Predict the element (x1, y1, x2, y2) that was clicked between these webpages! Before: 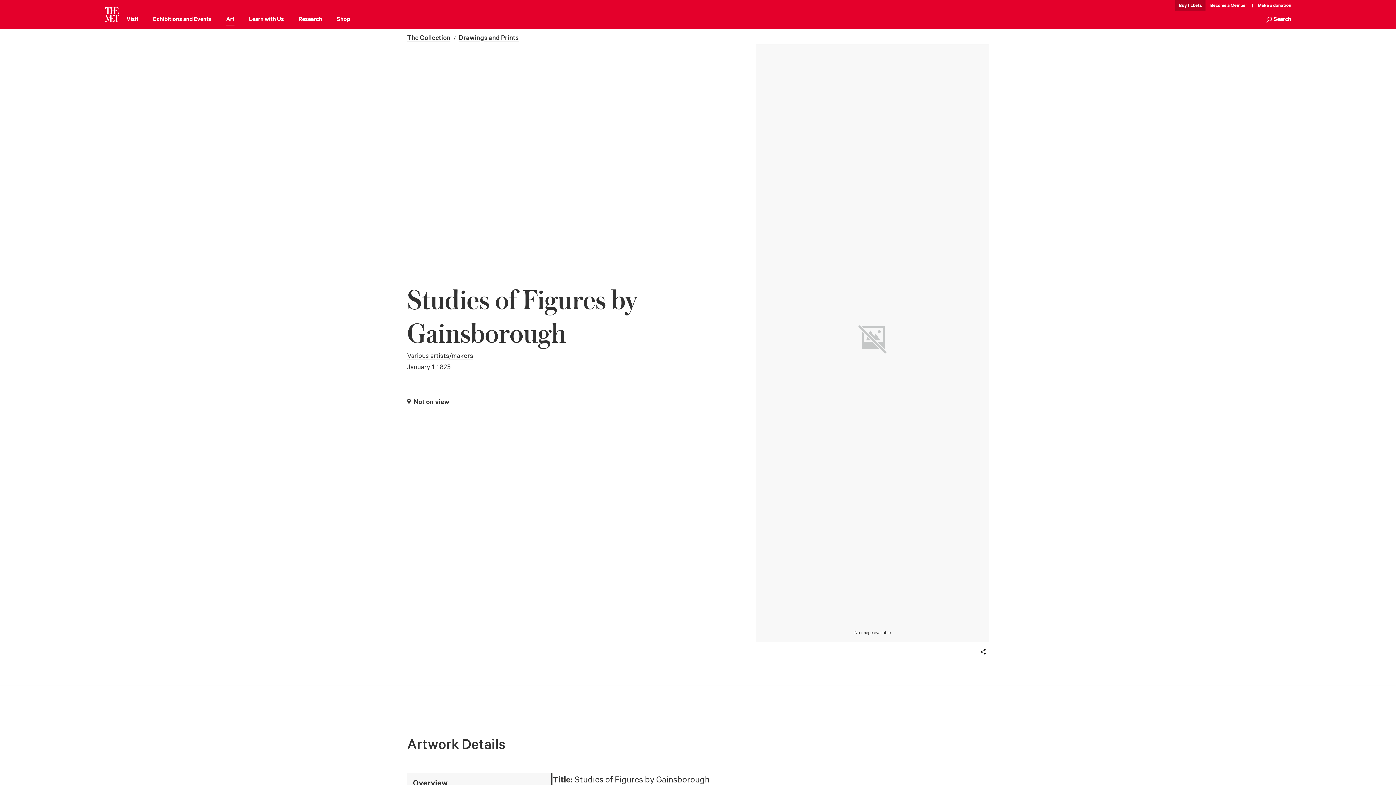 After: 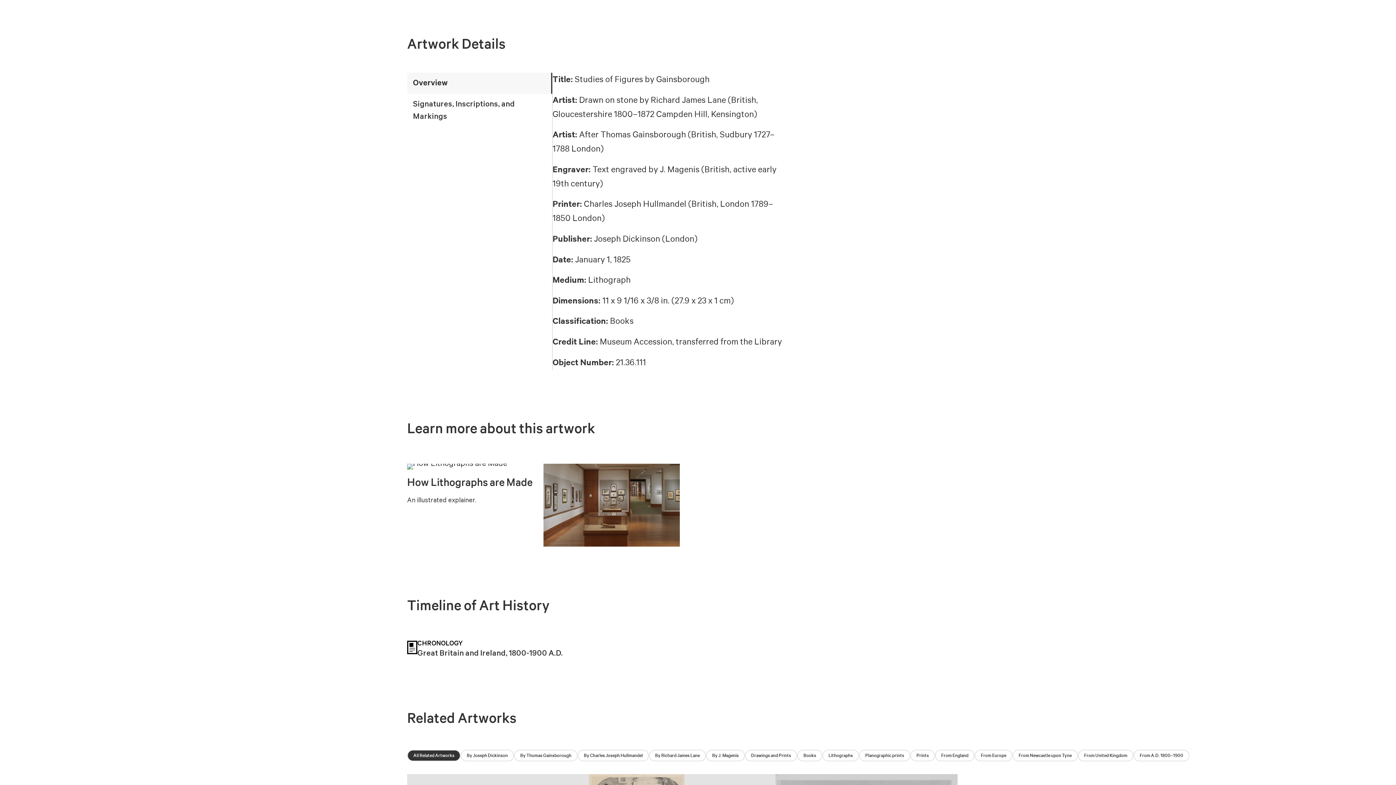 Action: bbox: (407, 352, 473, 360) label: Various artists/makers